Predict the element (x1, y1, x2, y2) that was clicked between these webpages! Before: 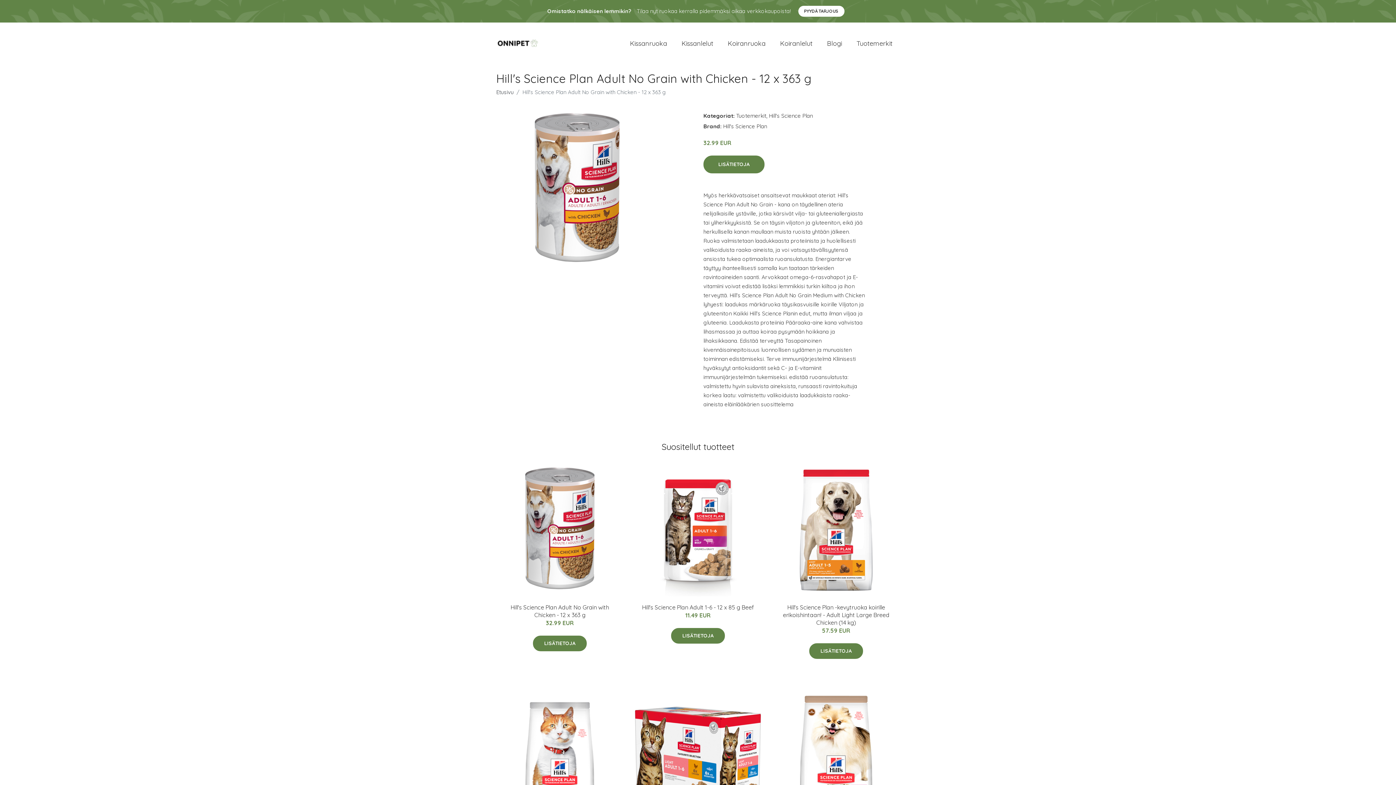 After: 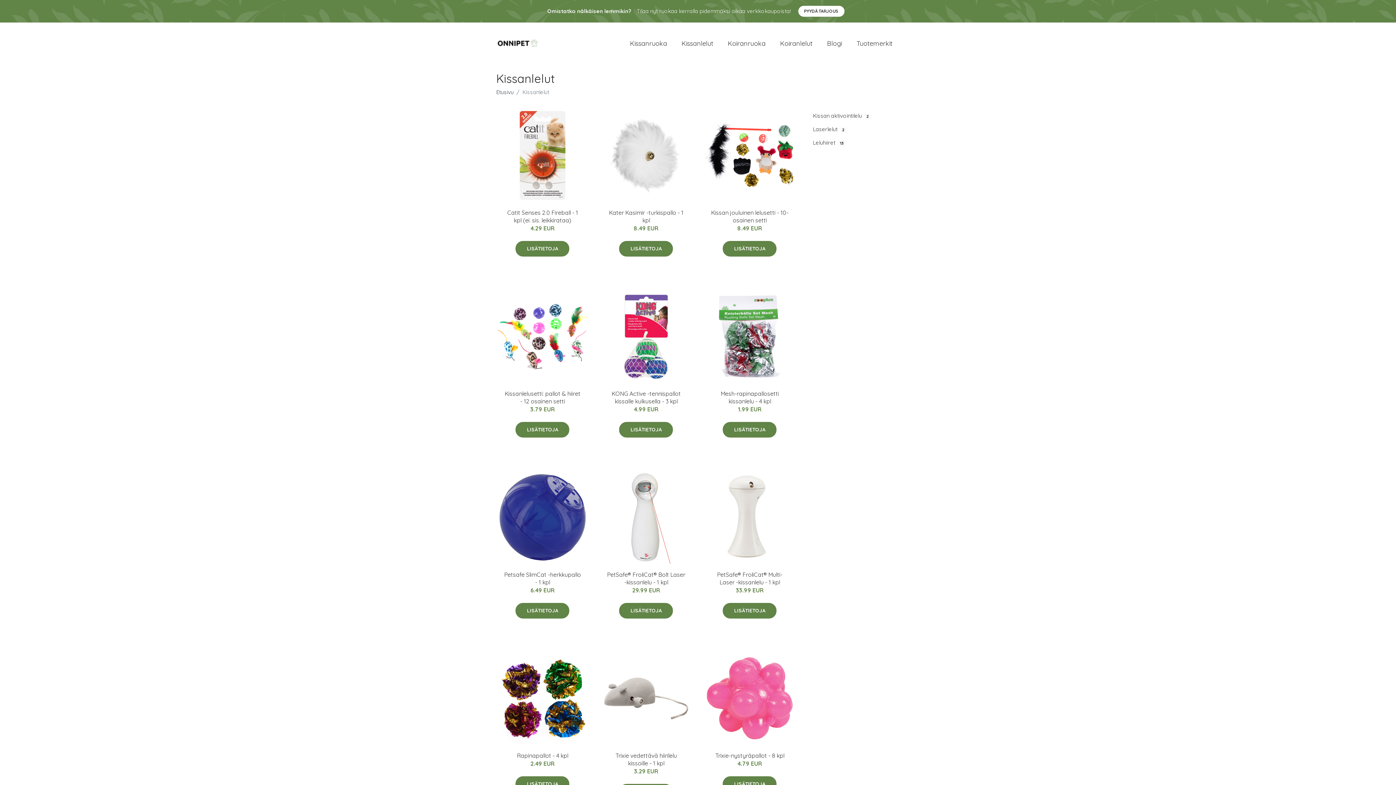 Action: label: Kissanlelut bbox: (674, 31, 720, 55)